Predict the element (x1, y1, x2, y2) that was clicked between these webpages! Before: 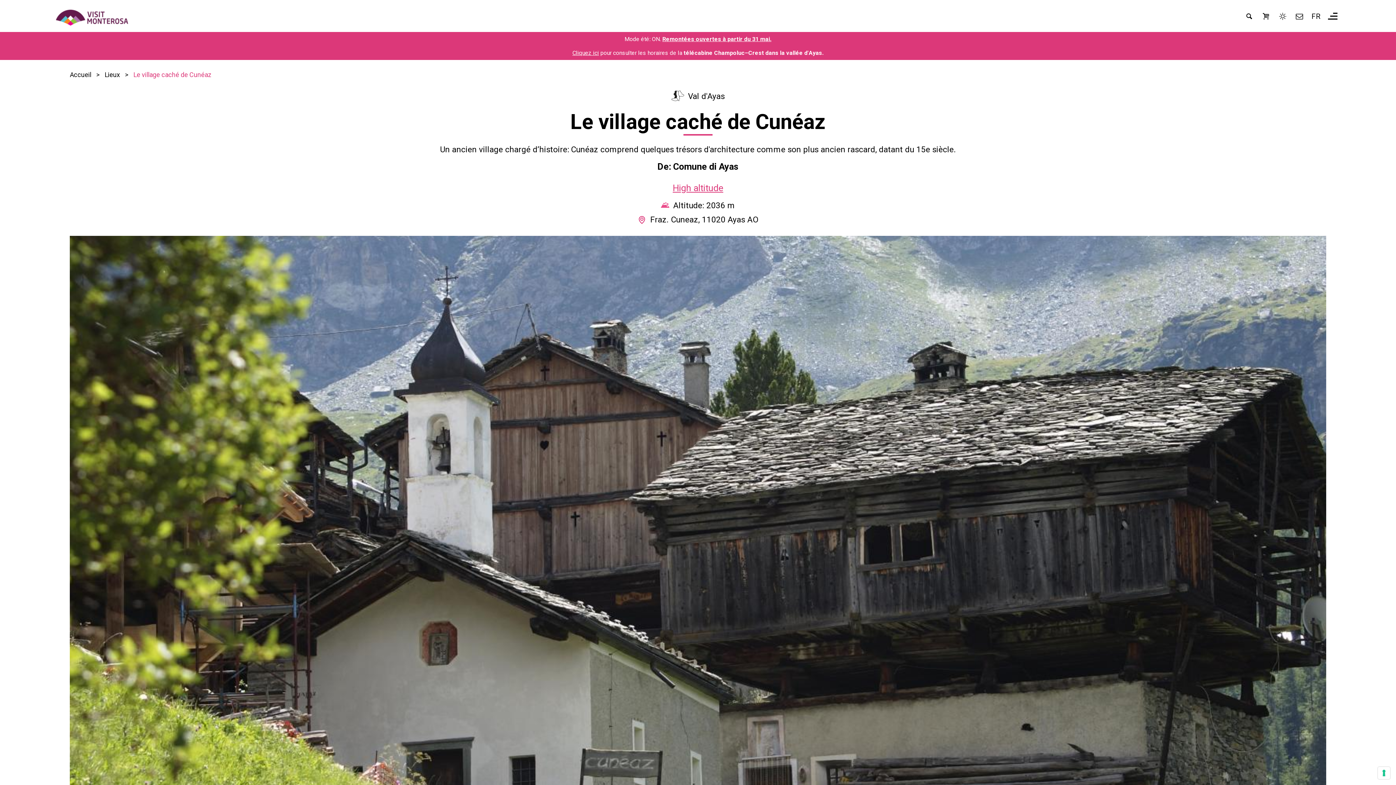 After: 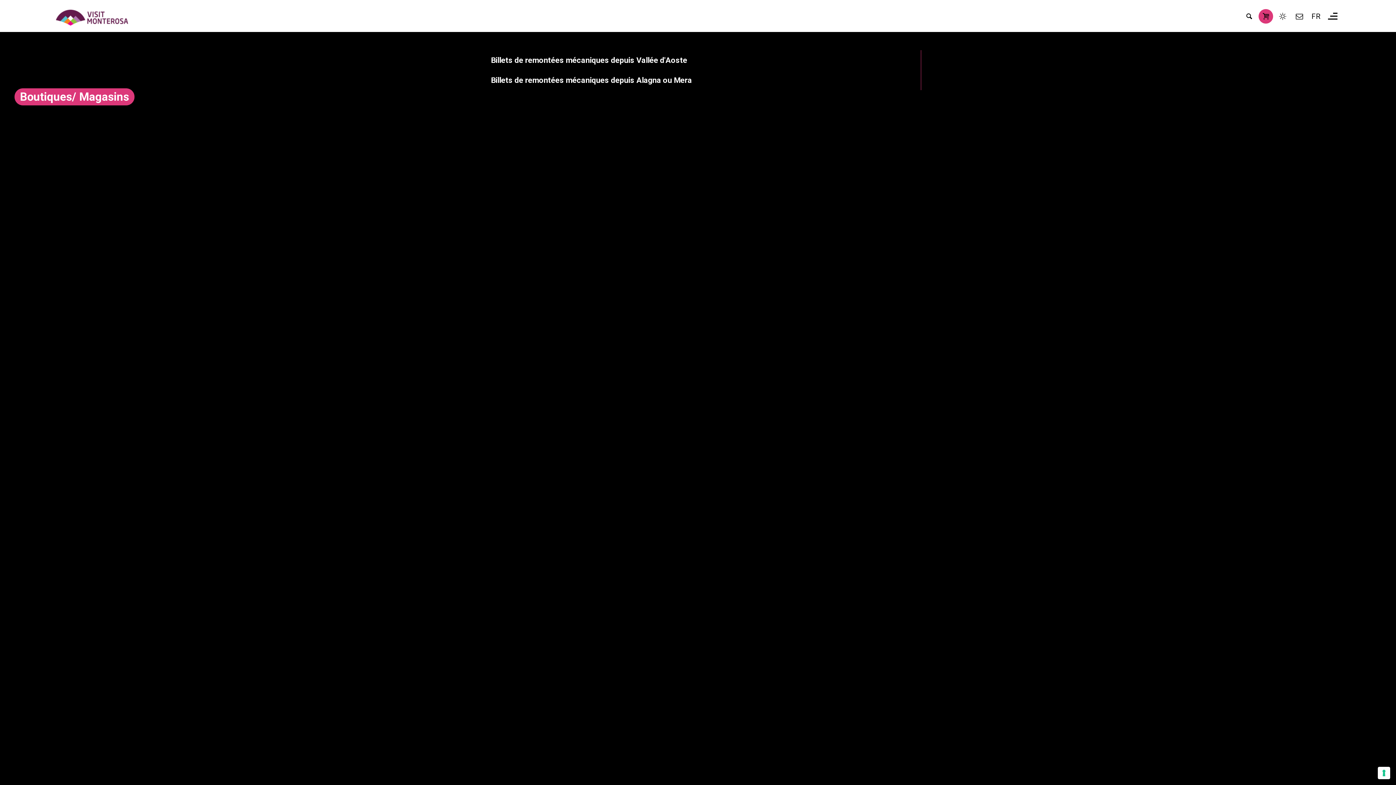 Action: bbox: (1259, 9, 1273, 23) label: Boutiques/ Magasins